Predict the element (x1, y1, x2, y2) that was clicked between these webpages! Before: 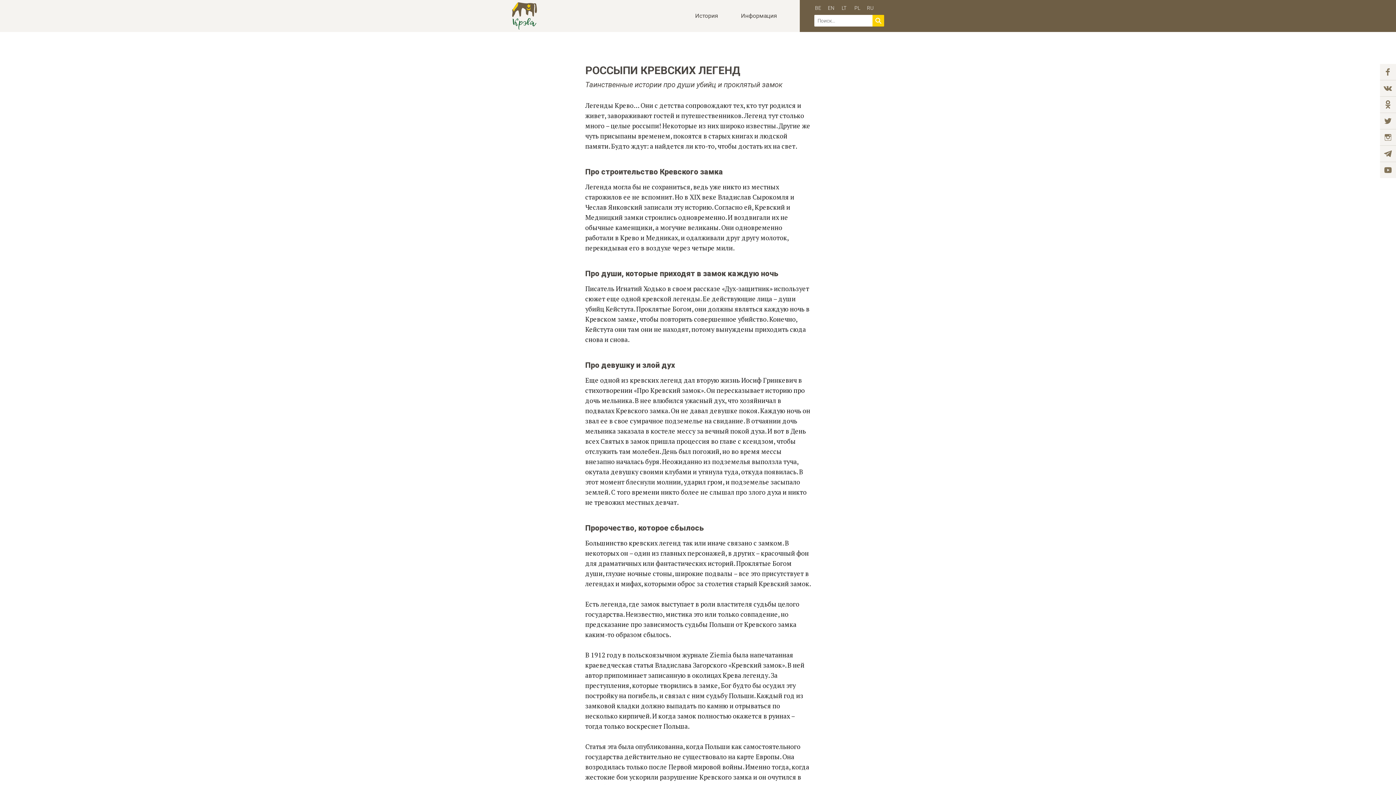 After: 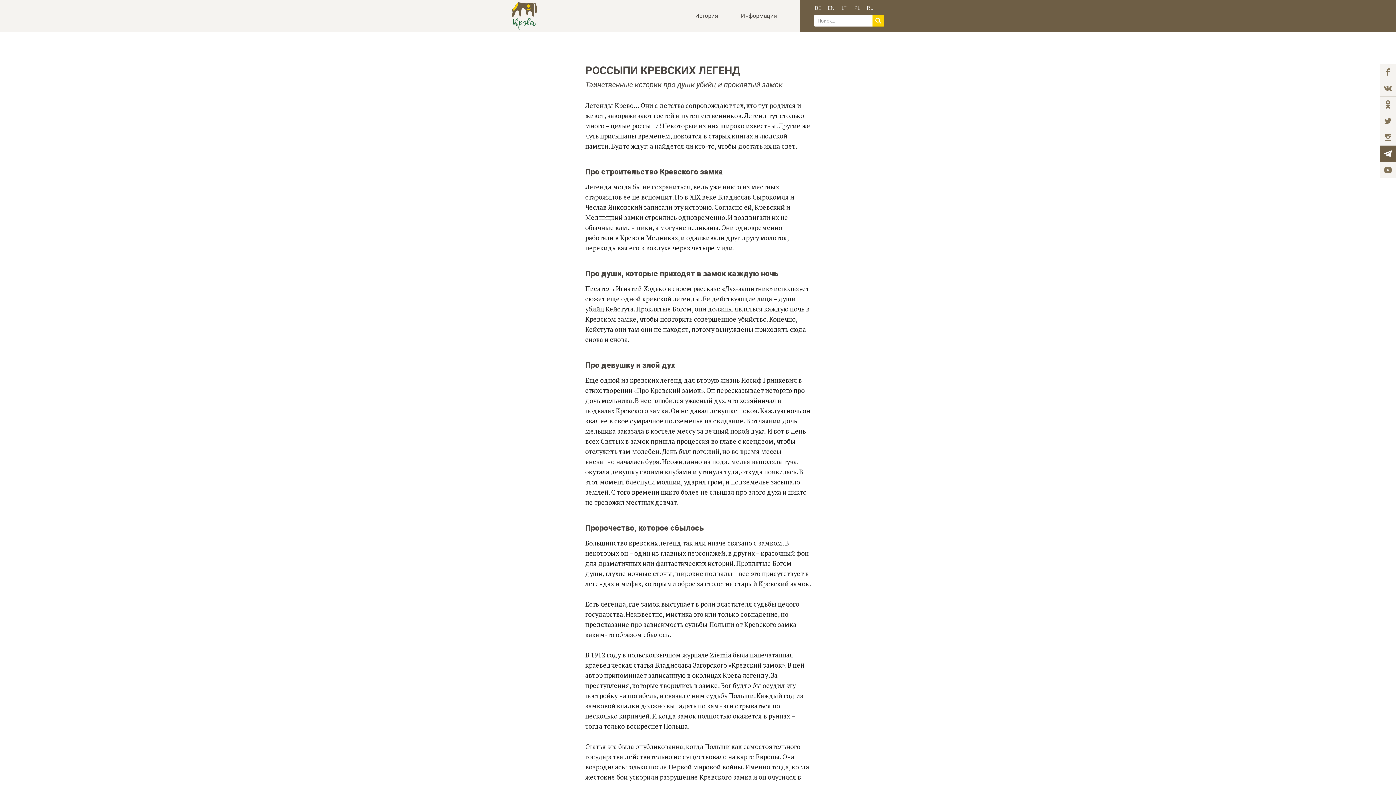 Action: bbox: (1380, 145, 1396, 161)